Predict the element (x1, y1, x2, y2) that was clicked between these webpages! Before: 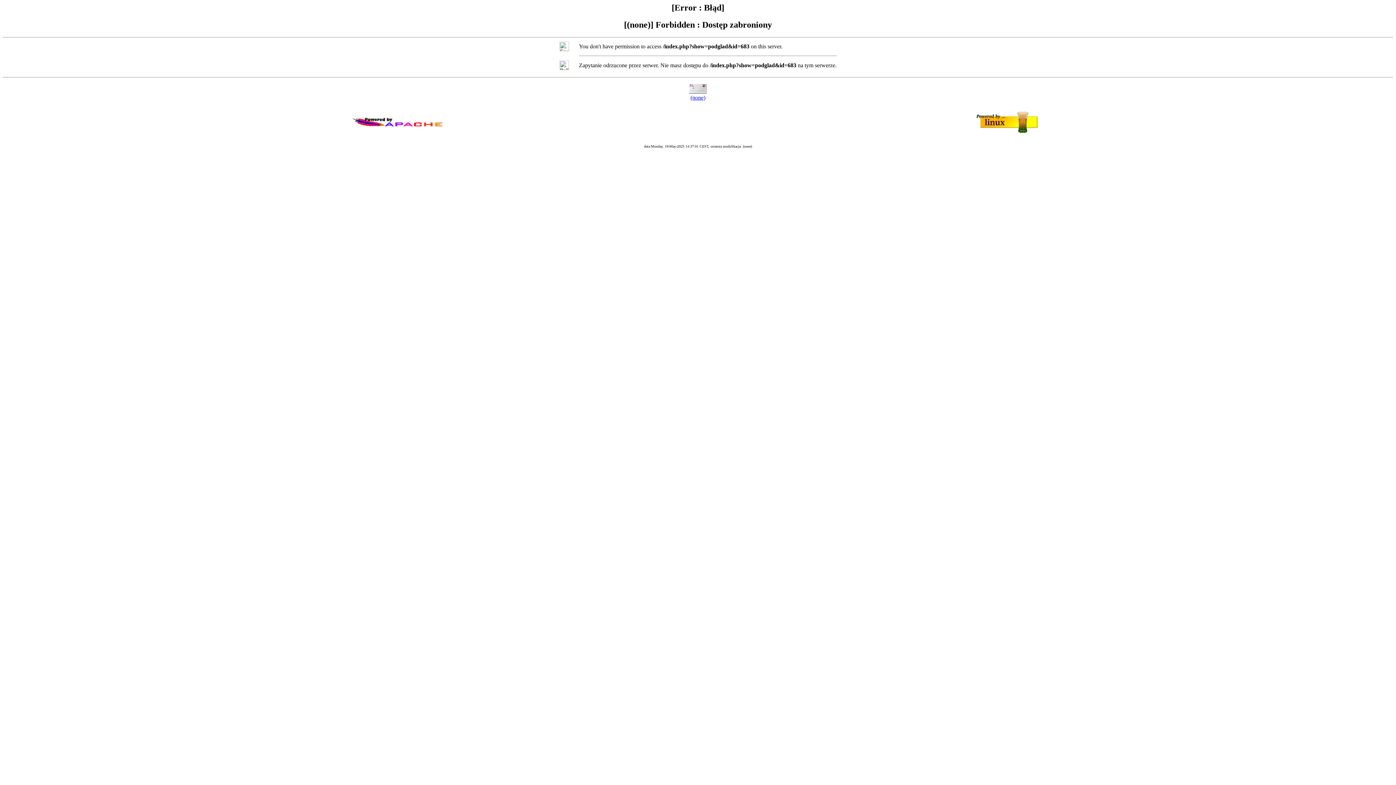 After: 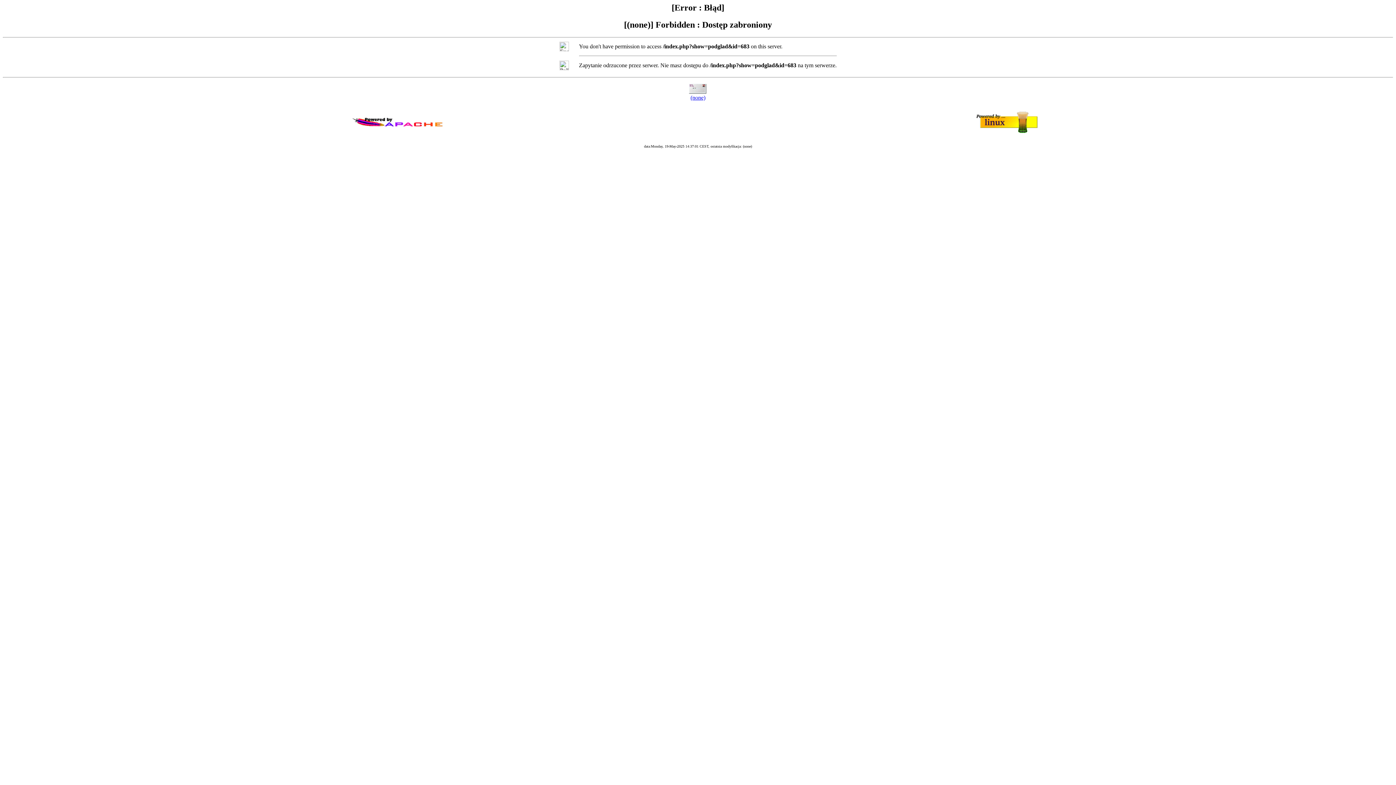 Action: label: (none) bbox: (690, 94, 705, 100)